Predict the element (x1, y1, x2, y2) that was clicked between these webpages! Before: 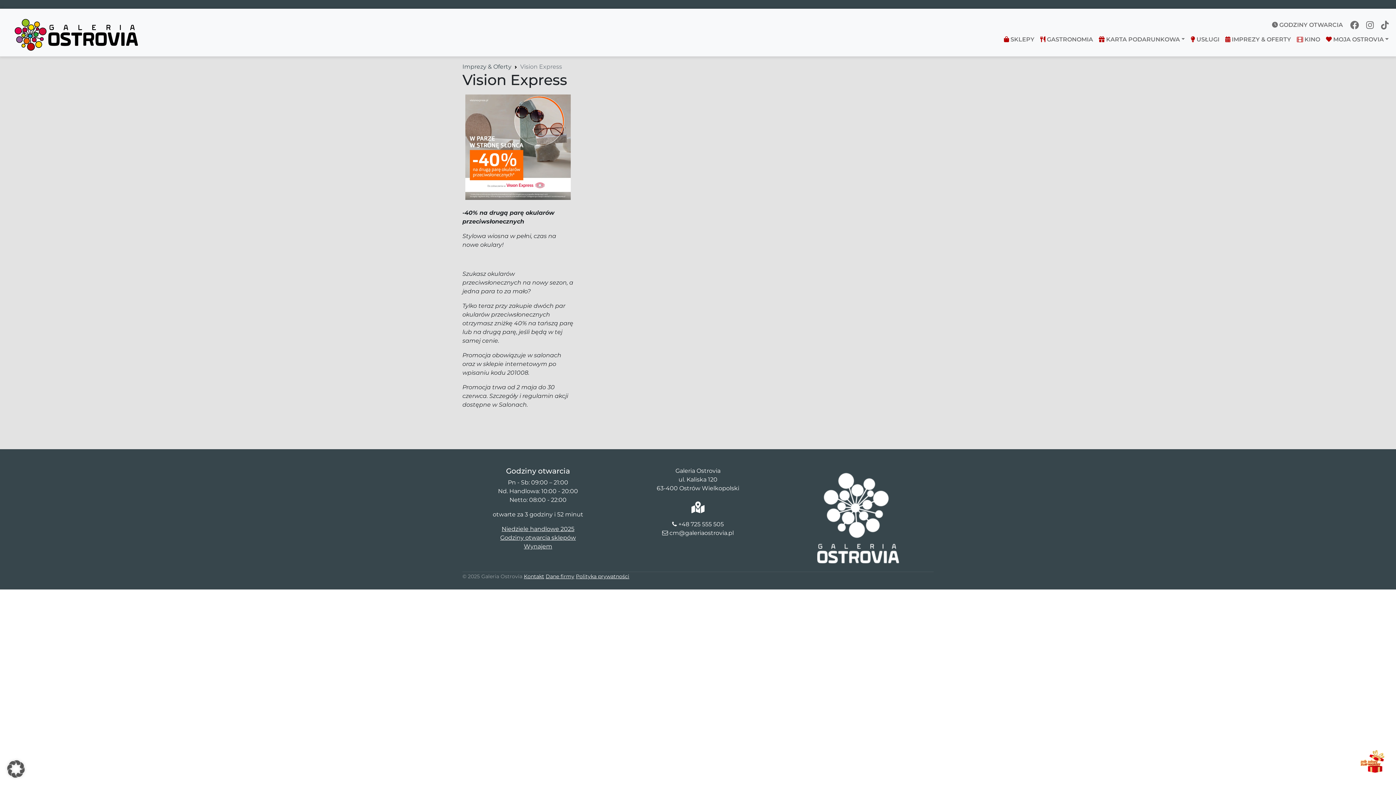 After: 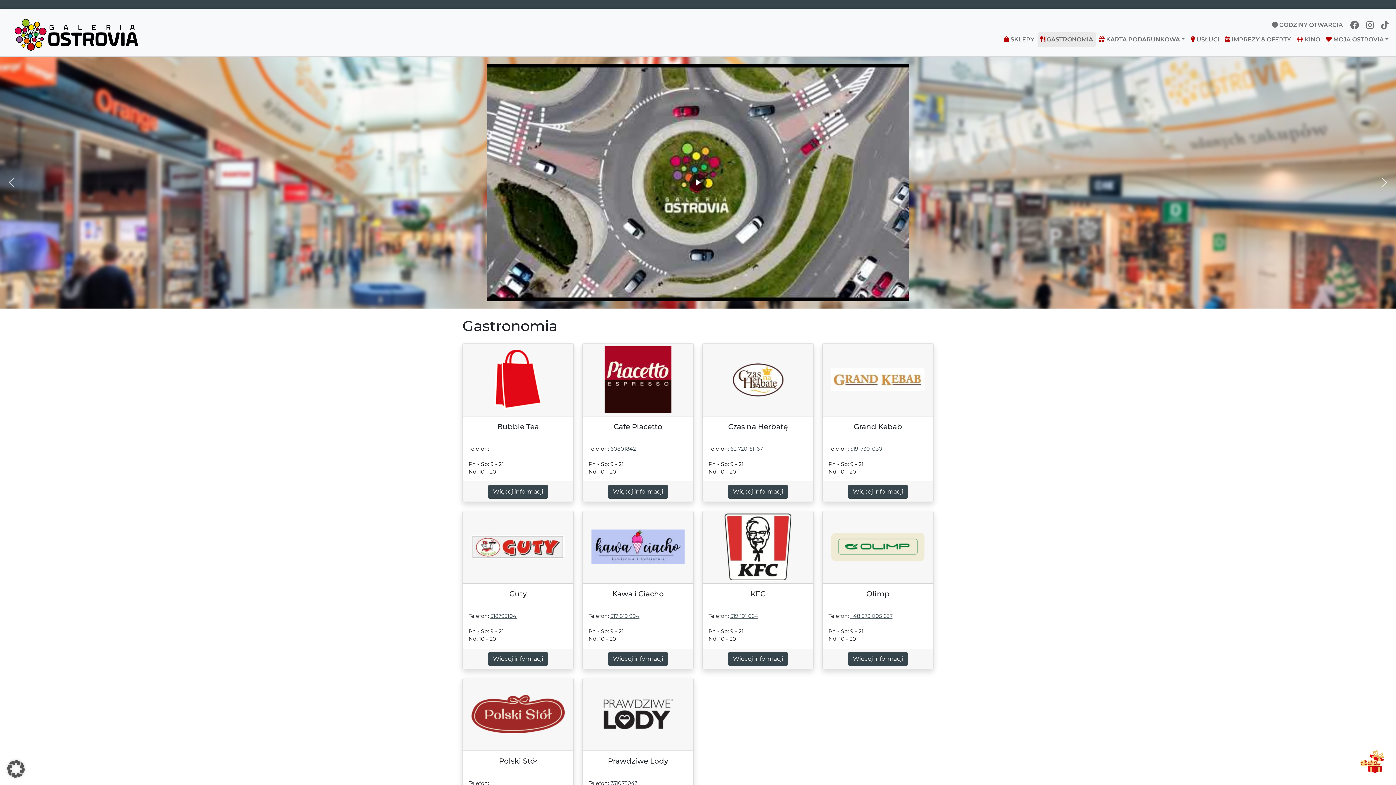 Action: bbox: (1037, 32, 1096, 46) label:  GASTRONOMIA